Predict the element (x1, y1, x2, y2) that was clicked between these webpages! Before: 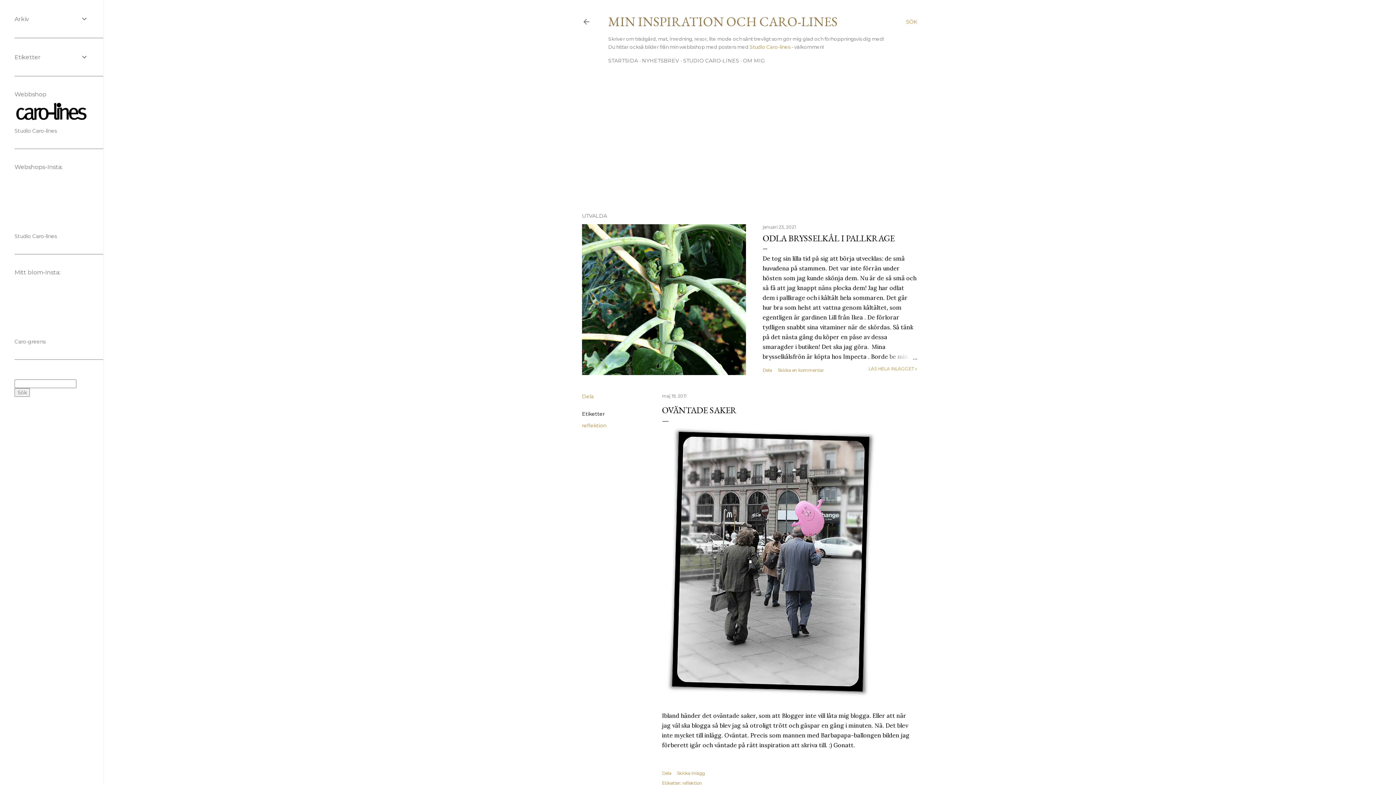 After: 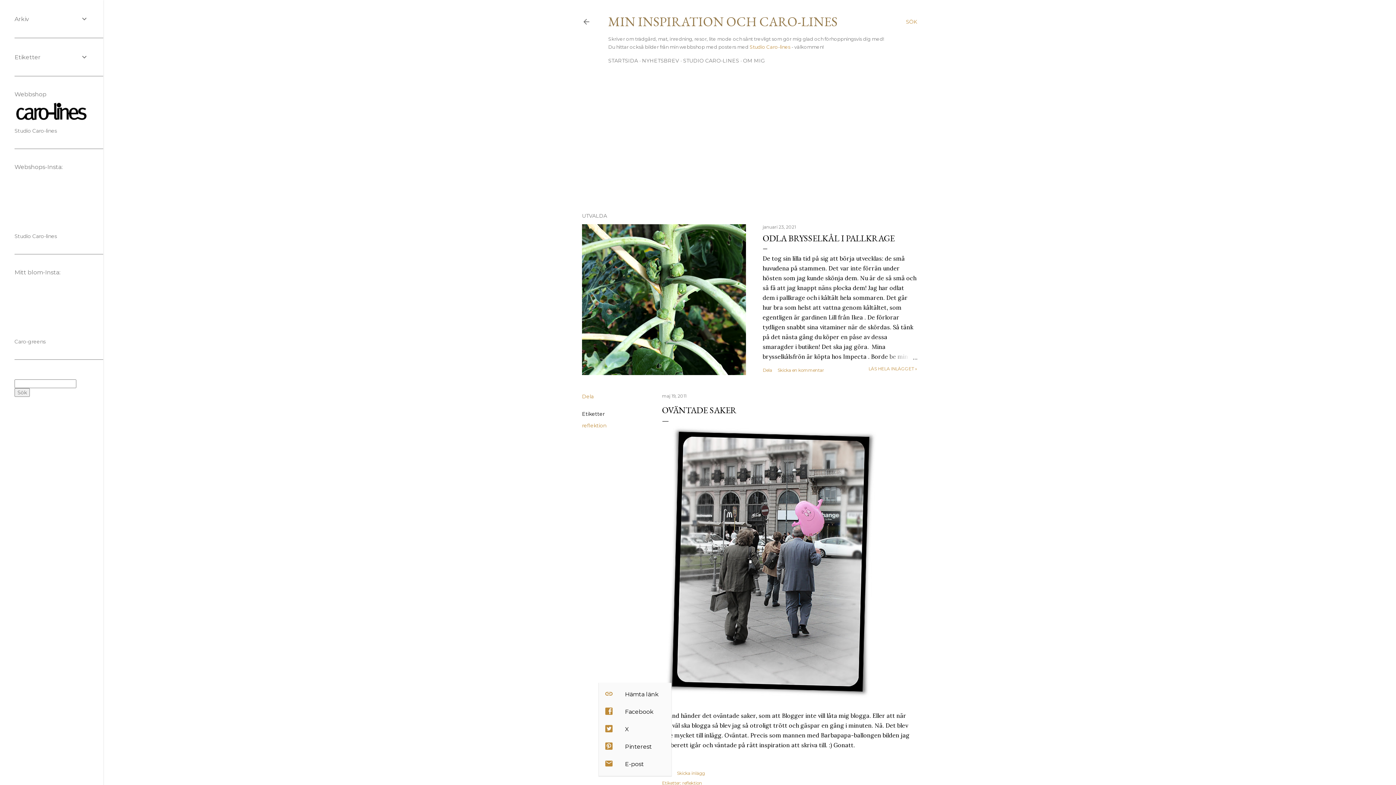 Action: bbox: (662, 771, 671, 776) label: Dela